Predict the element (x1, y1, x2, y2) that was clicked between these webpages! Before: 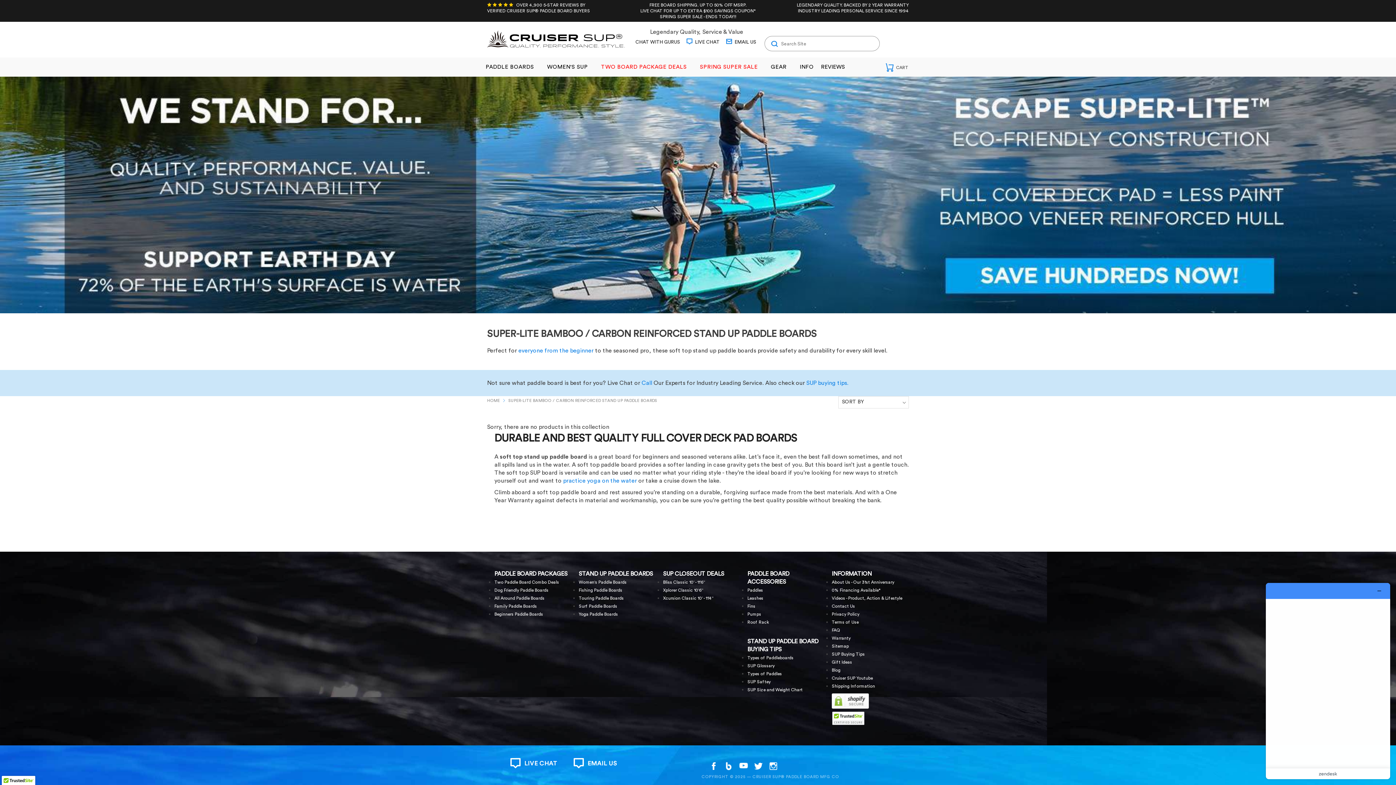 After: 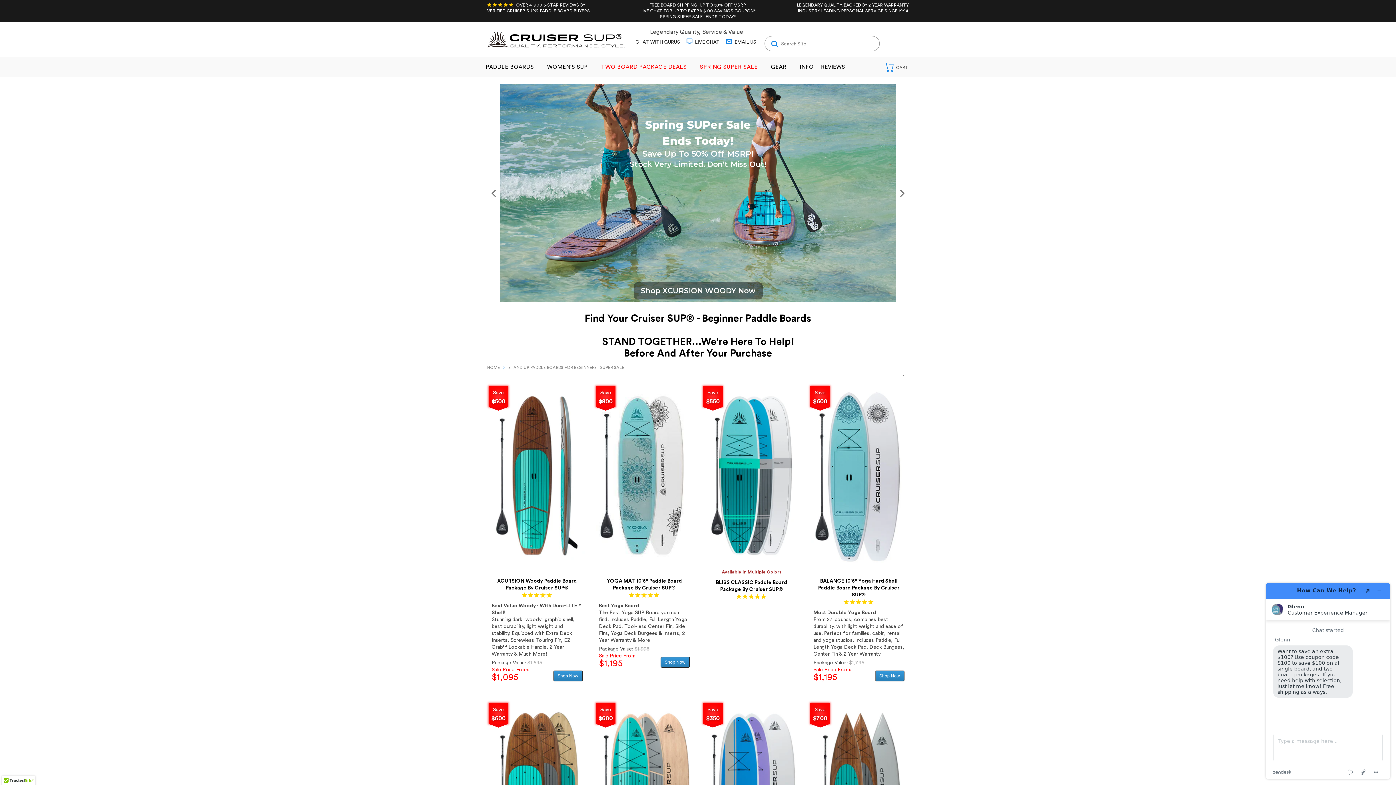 Action: bbox: (518, 347, 593, 353) label: everyone from the beginner